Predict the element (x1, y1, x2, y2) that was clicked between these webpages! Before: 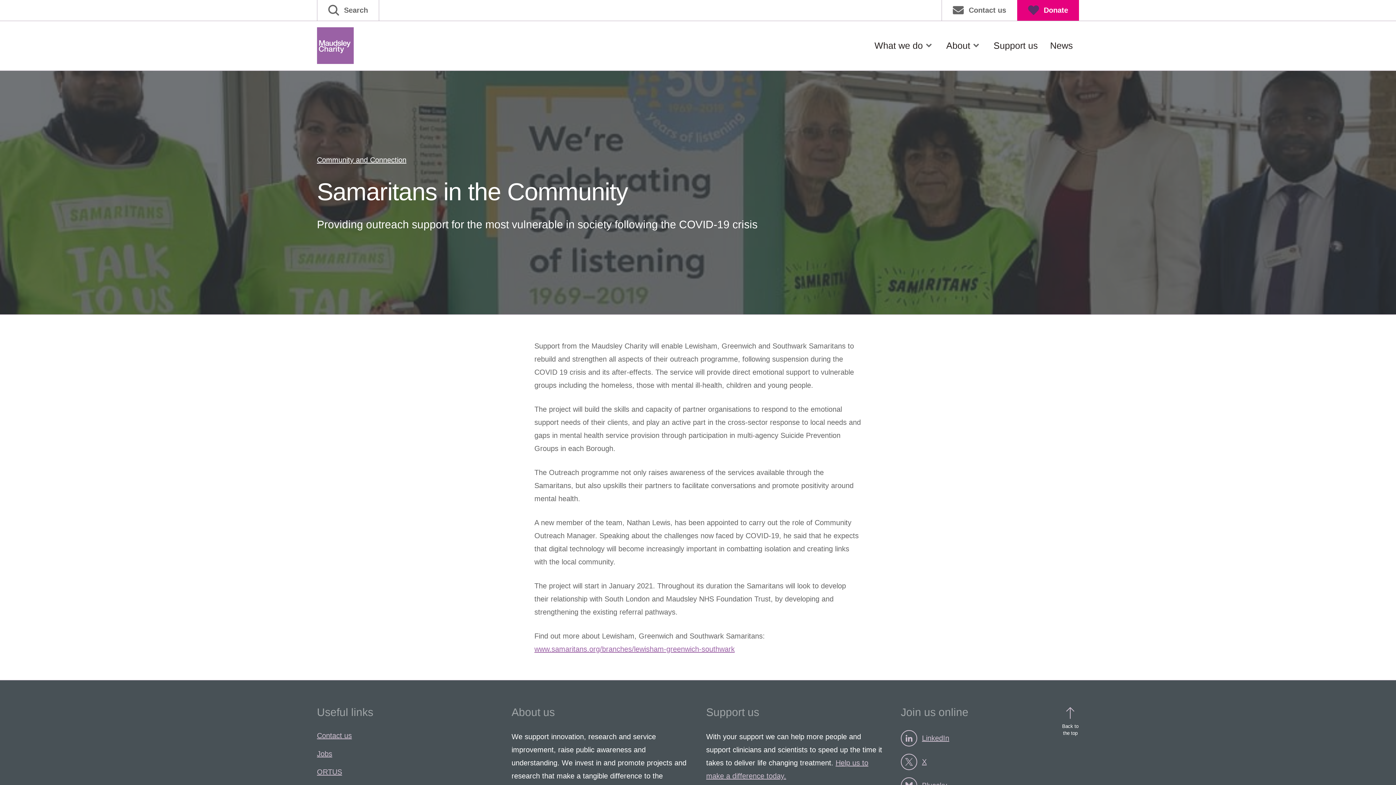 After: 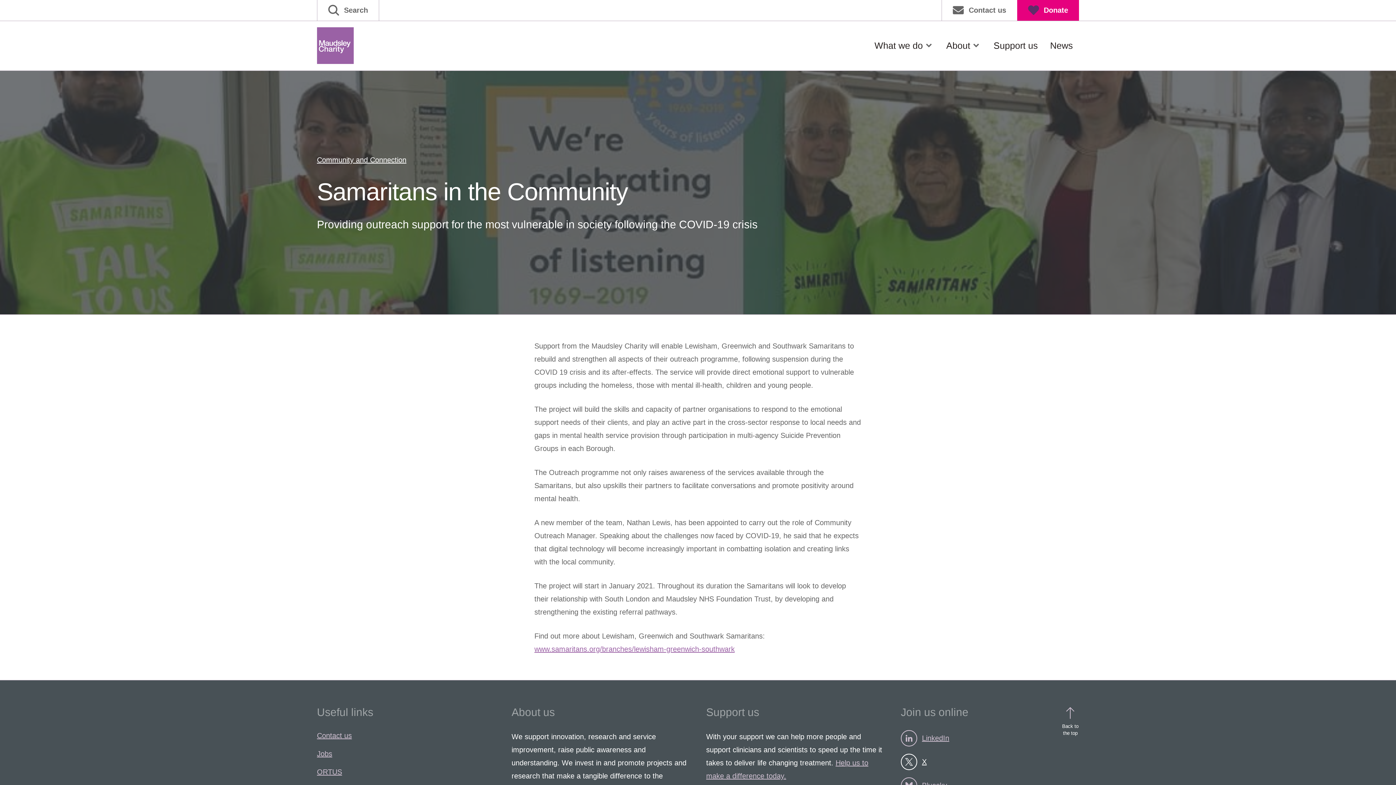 Action: bbox: (901, 754, 968, 770) label: X